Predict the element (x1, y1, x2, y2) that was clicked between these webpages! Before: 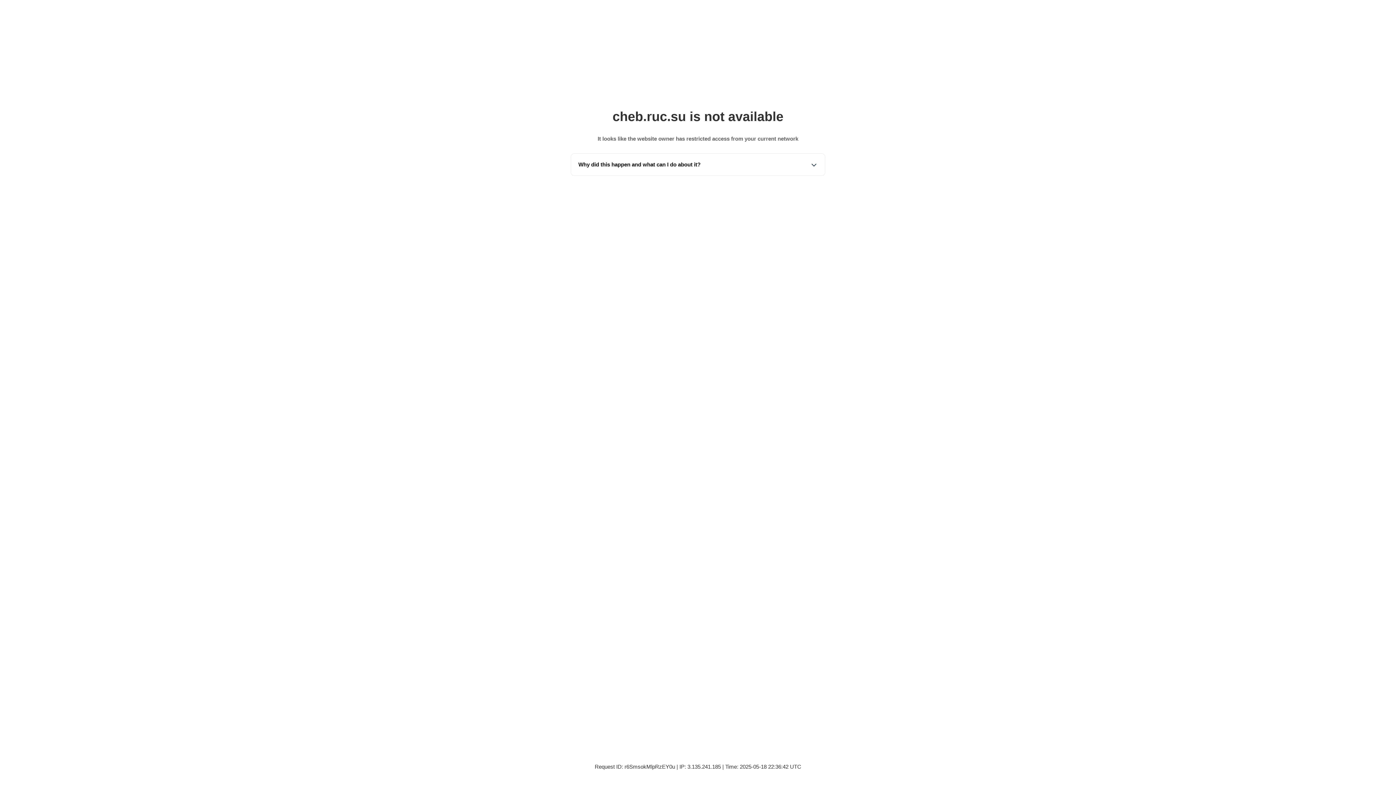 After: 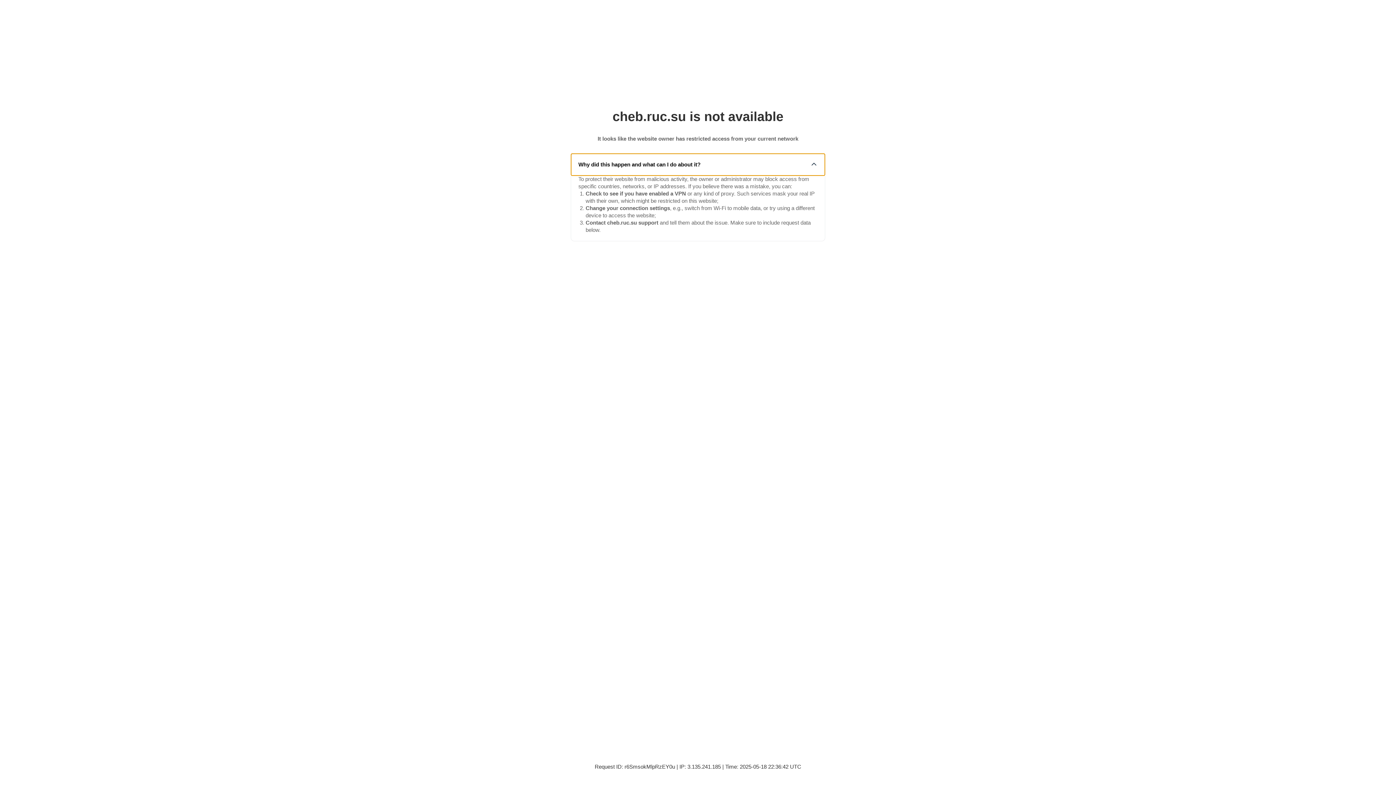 Action: label: Why did this happen and what can I do about it? bbox: (571, 153, 825, 175)